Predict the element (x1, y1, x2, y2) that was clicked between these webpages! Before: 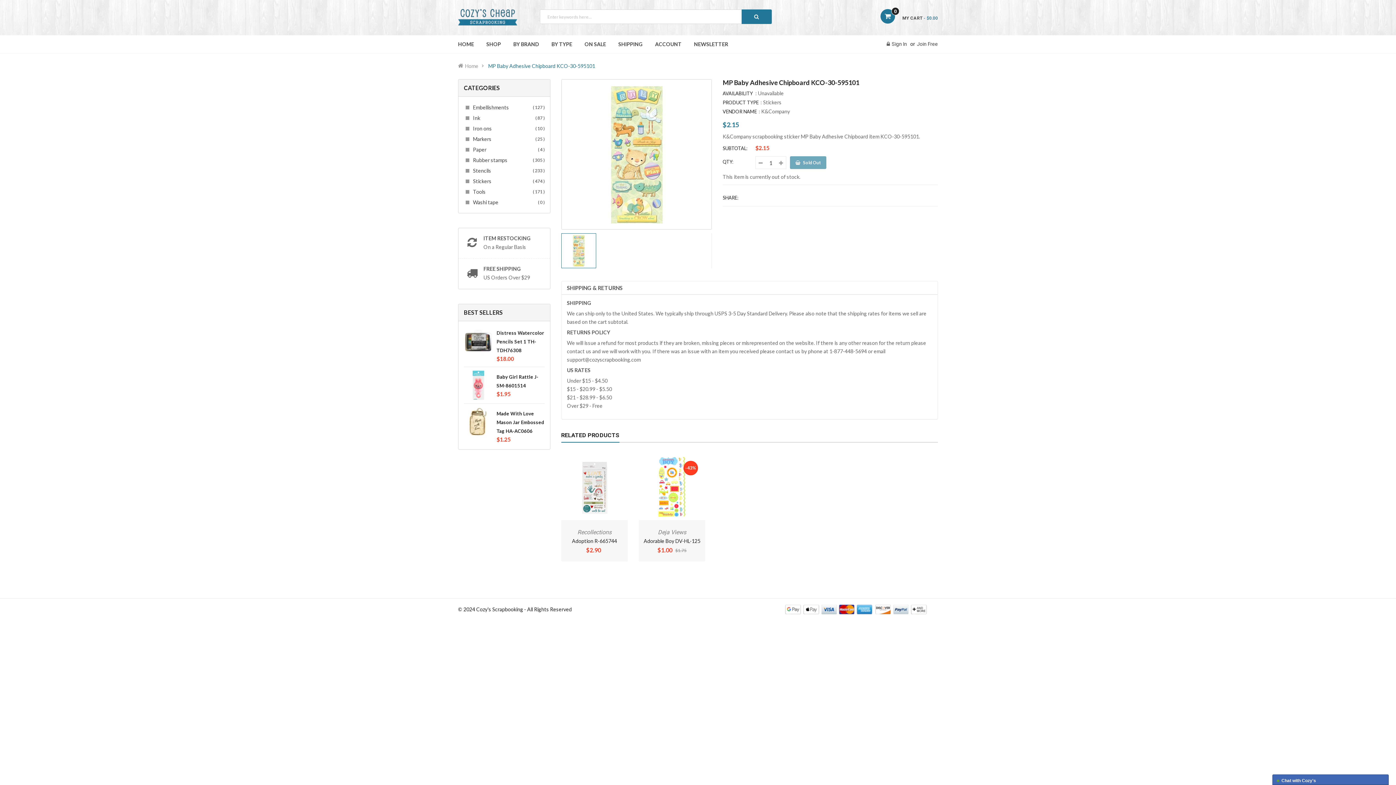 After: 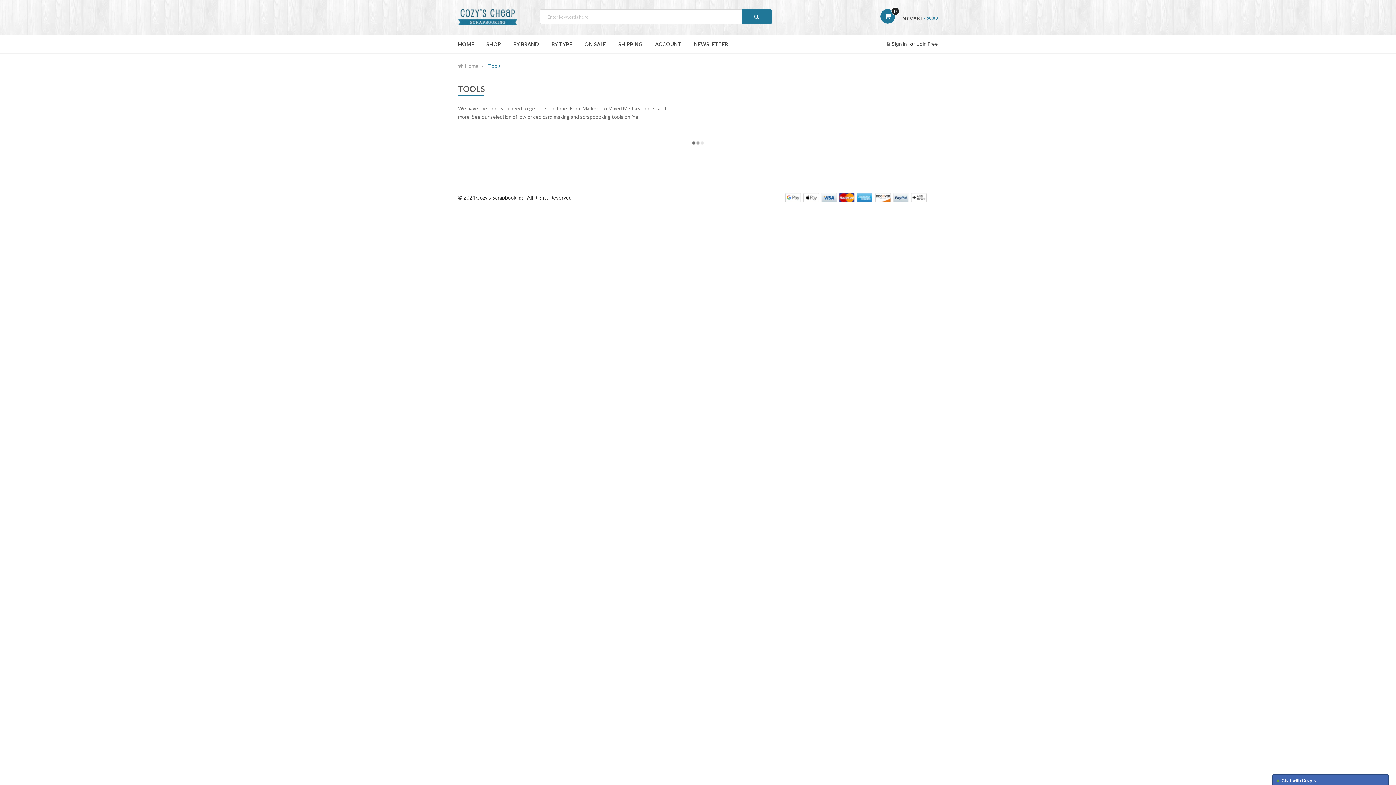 Action: label: Tools
( 171 ) bbox: (465, 187, 542, 196)